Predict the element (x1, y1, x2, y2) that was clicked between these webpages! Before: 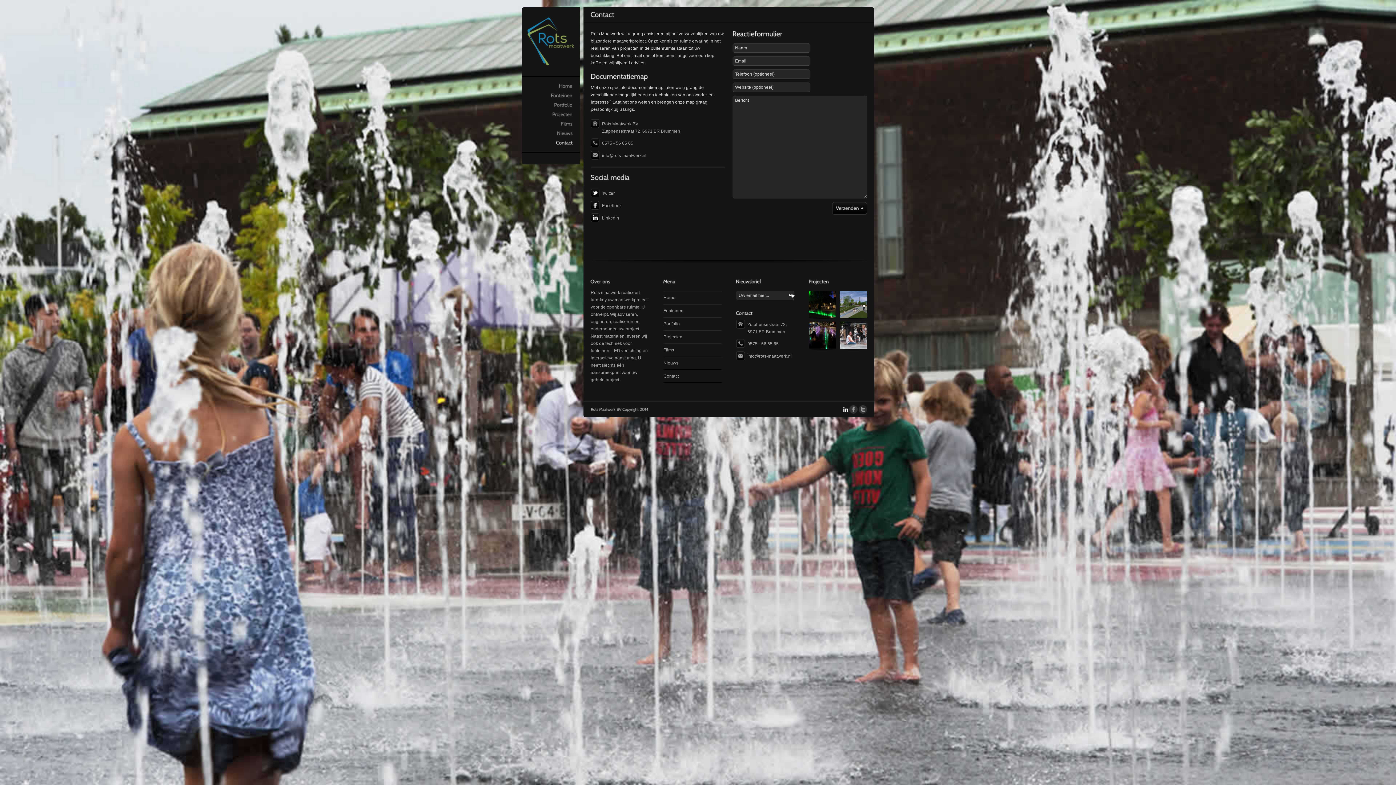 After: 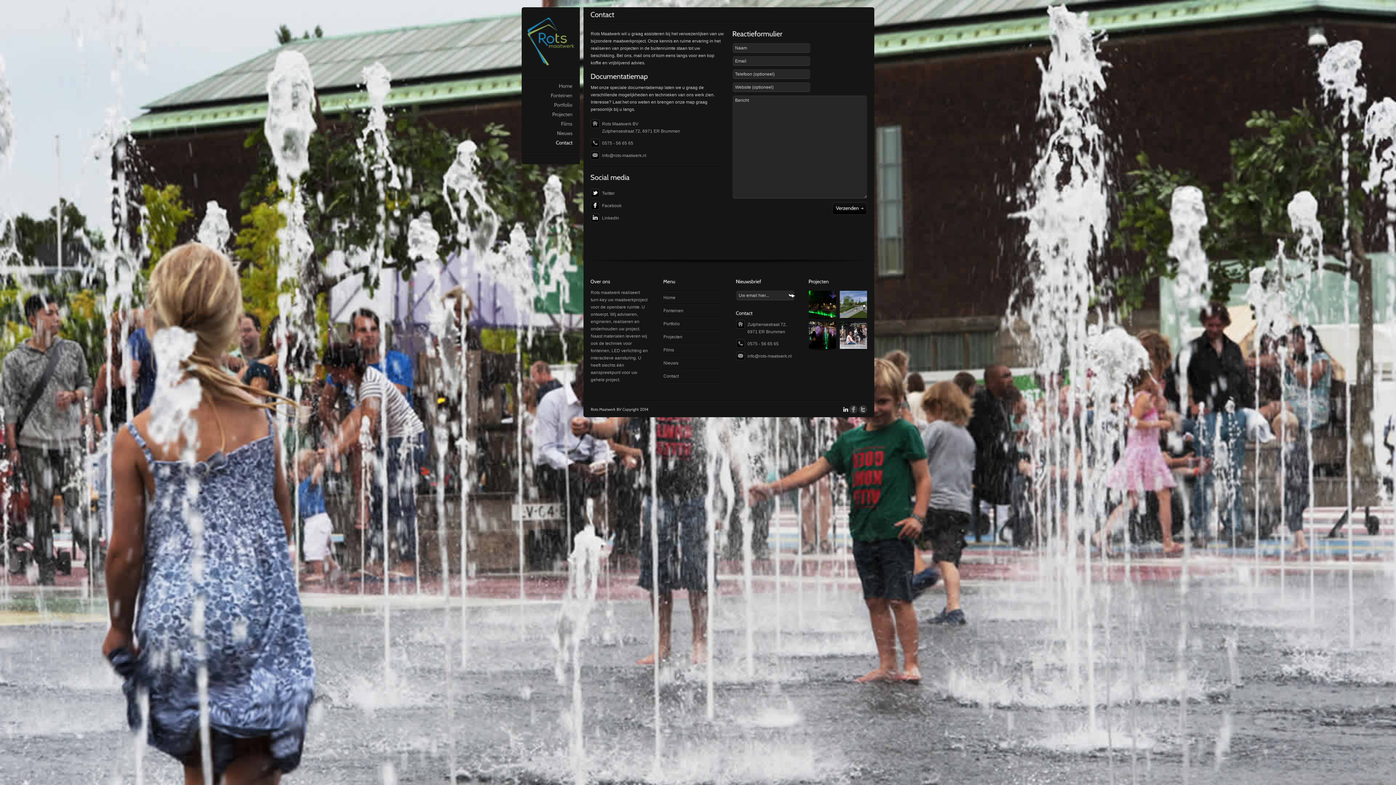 Action: label: Contact bbox: (556, 137, 572, 147)